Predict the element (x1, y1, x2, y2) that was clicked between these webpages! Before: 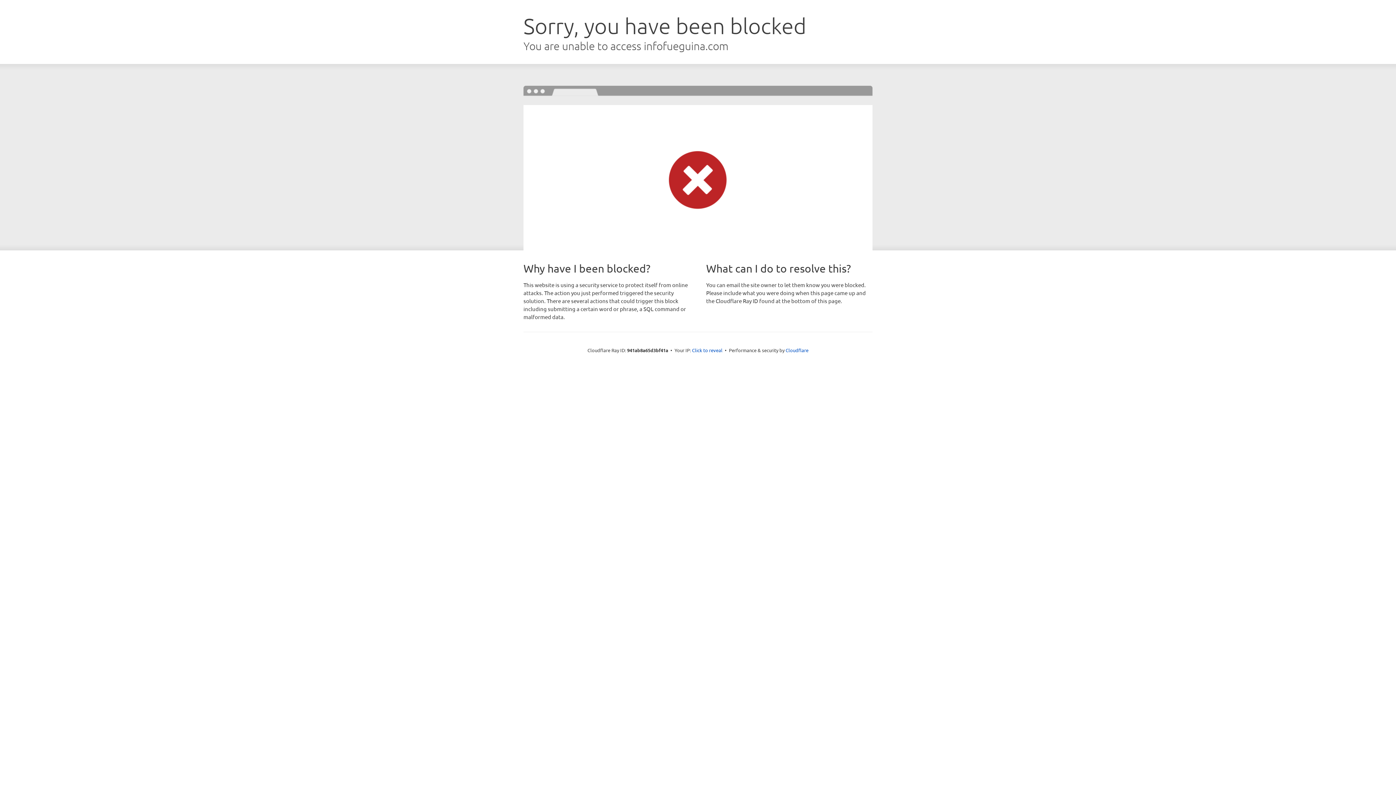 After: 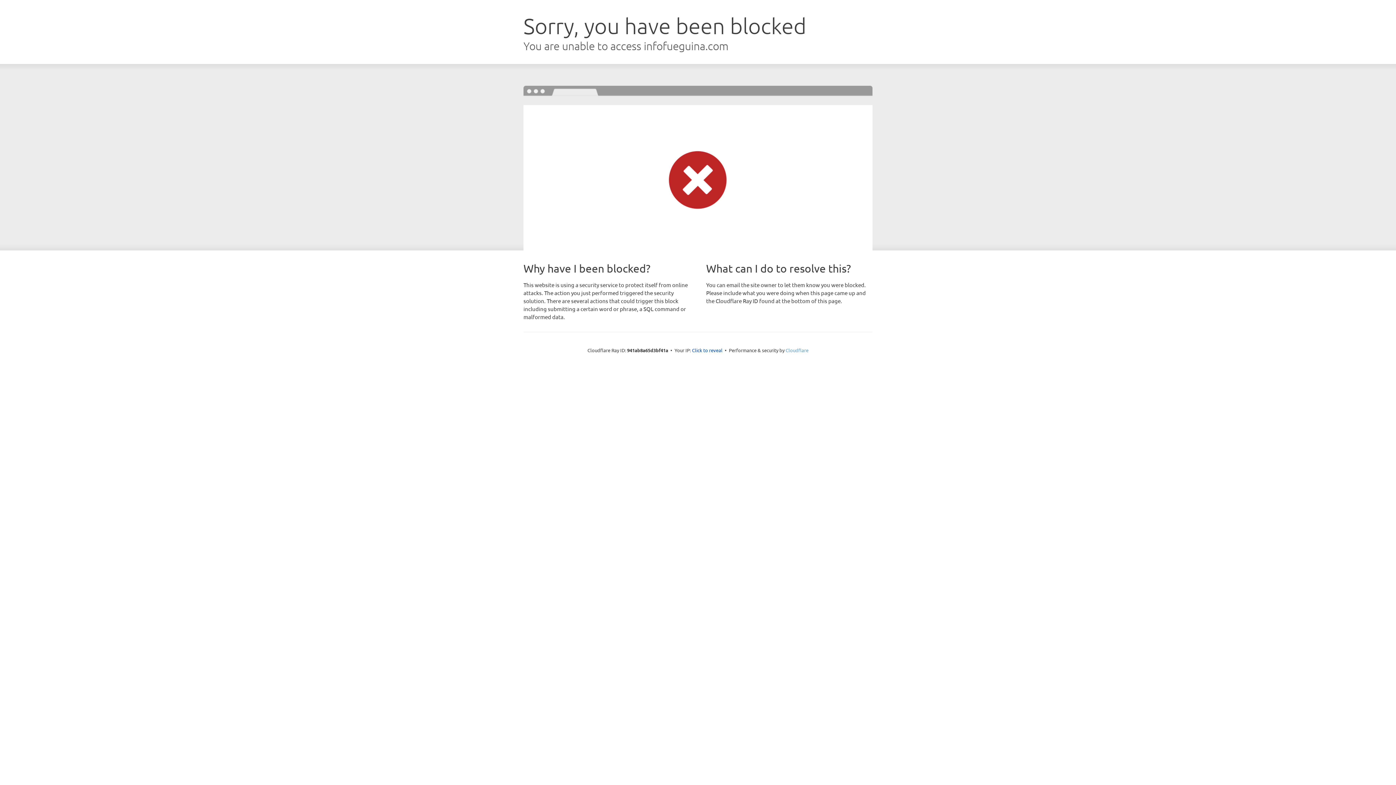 Action: bbox: (785, 347, 808, 353) label: Cloudflare